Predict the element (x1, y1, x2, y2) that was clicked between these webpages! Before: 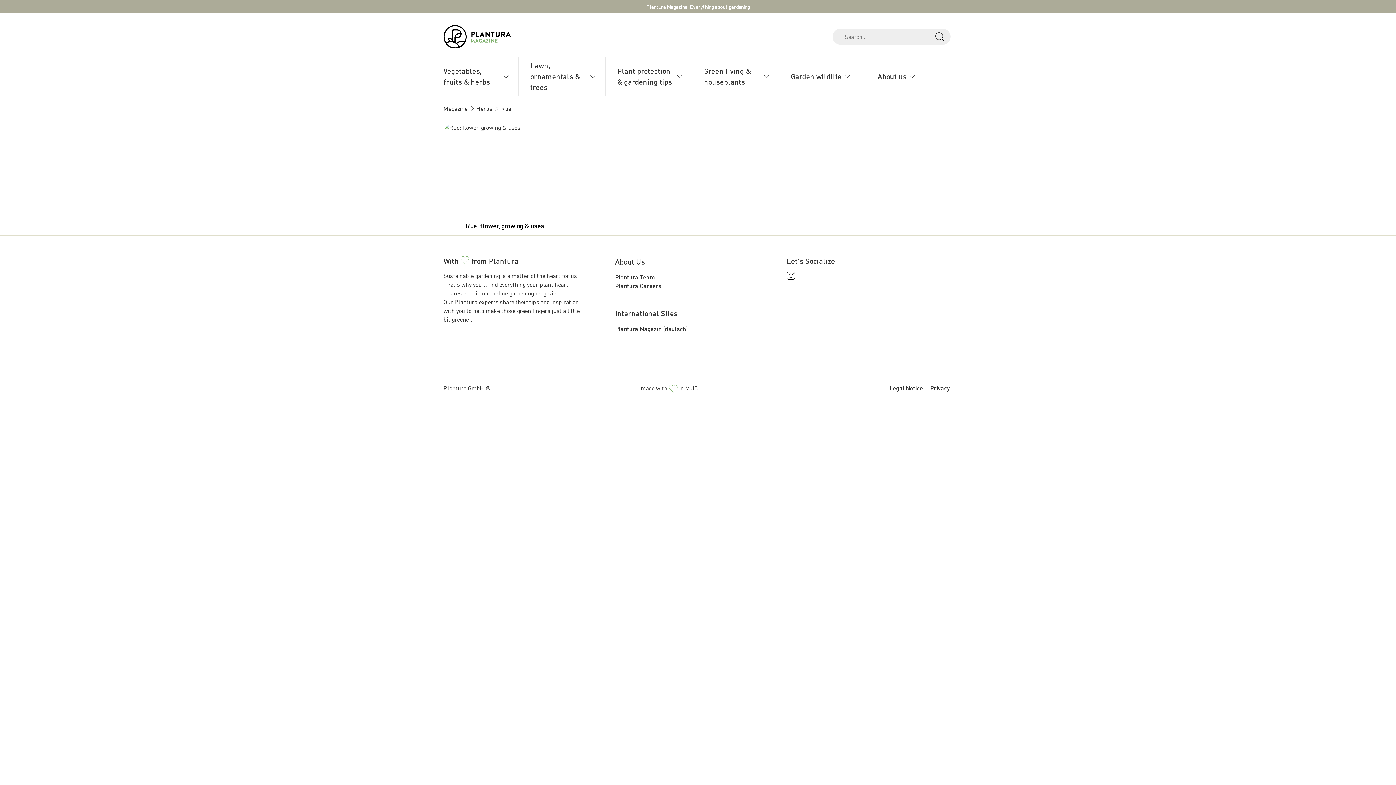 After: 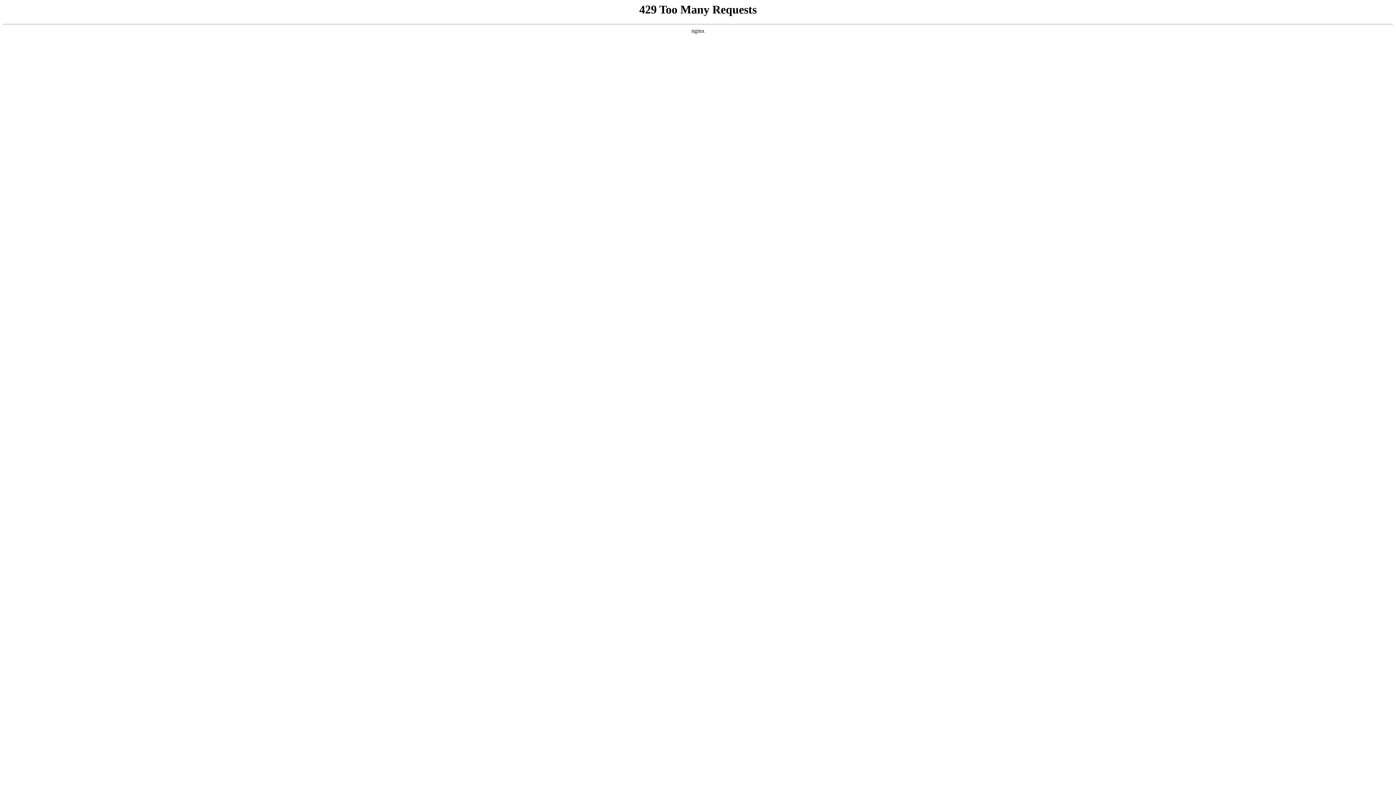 Action: bbox: (476, 104, 493, 112) label: Herbs 